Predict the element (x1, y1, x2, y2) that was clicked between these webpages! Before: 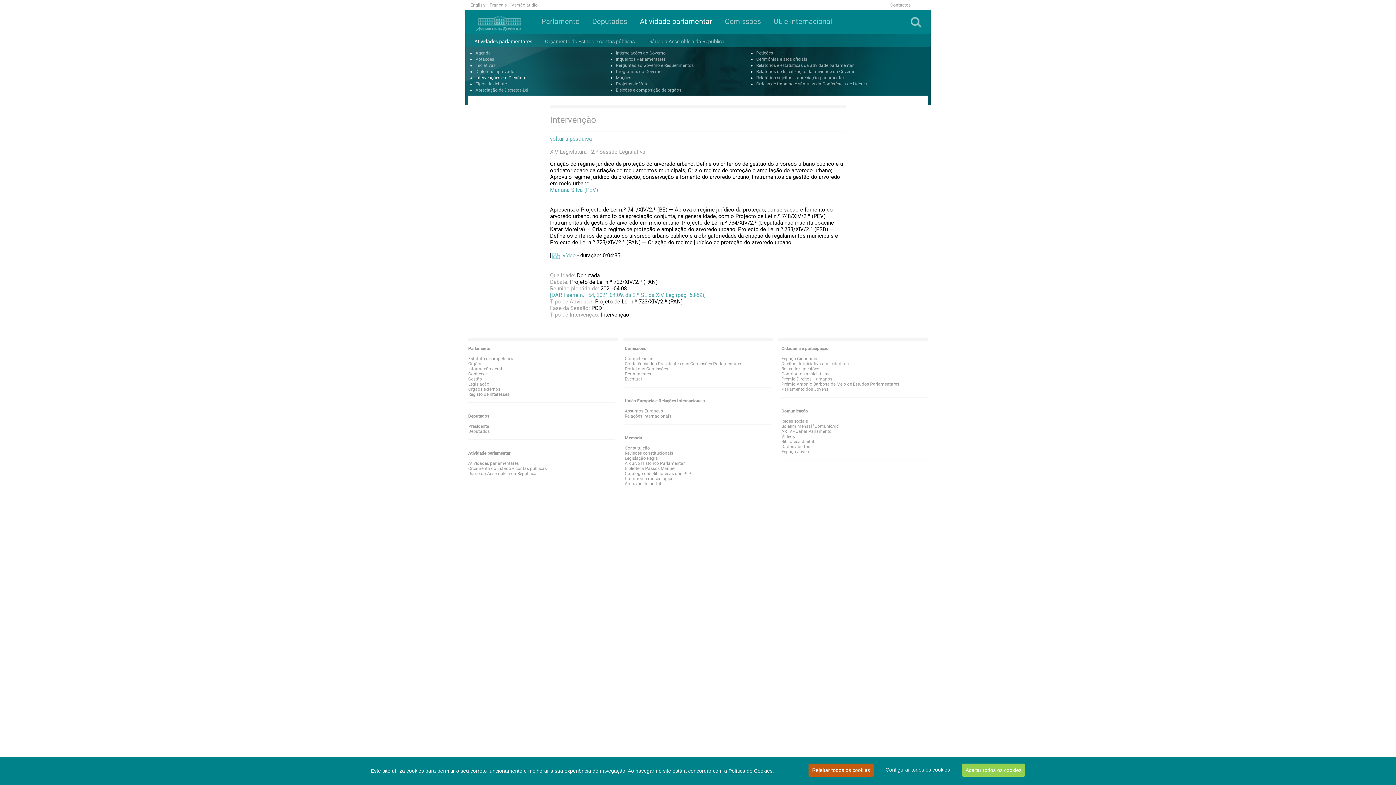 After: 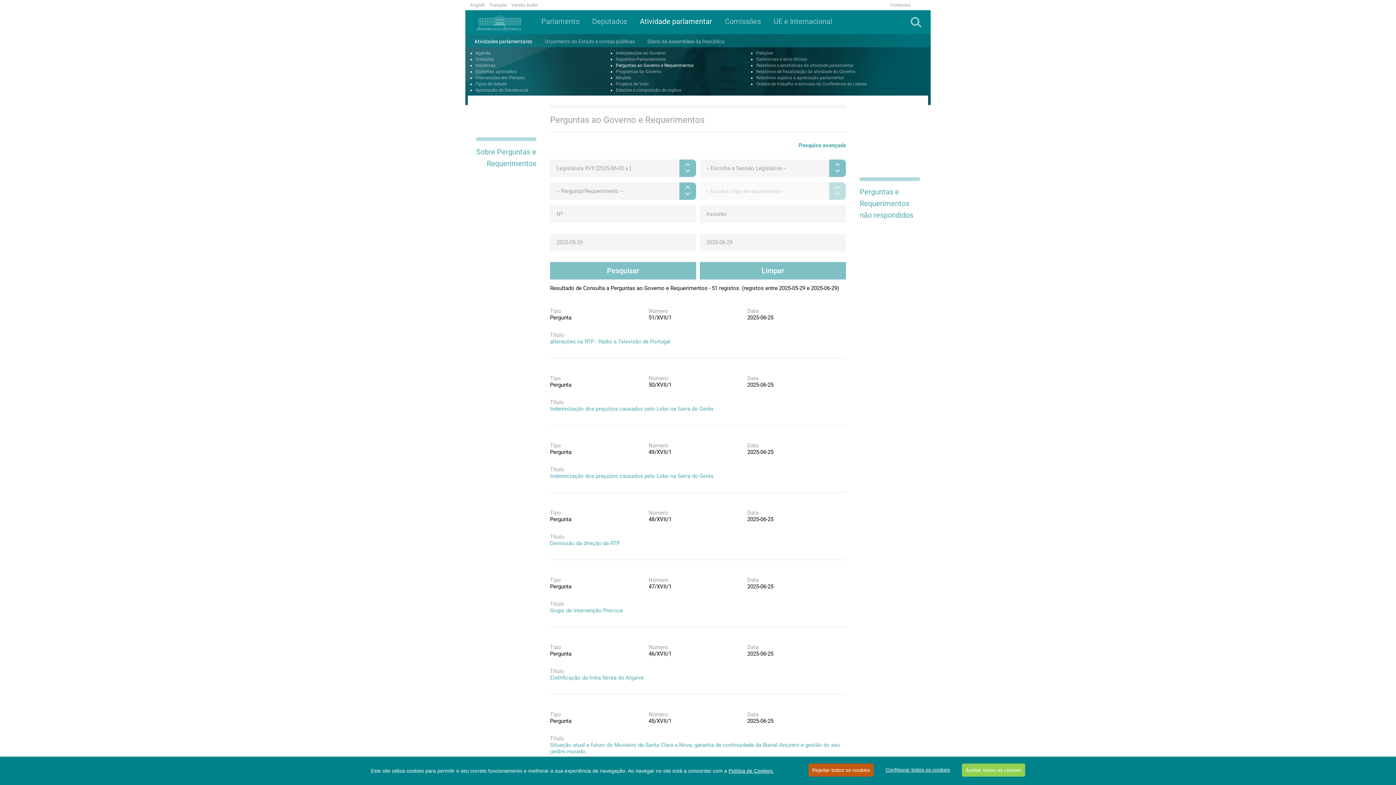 Action: label: Perguntas ao Governo e Requerimentos
 bbox: (616, 62, 693, 68)